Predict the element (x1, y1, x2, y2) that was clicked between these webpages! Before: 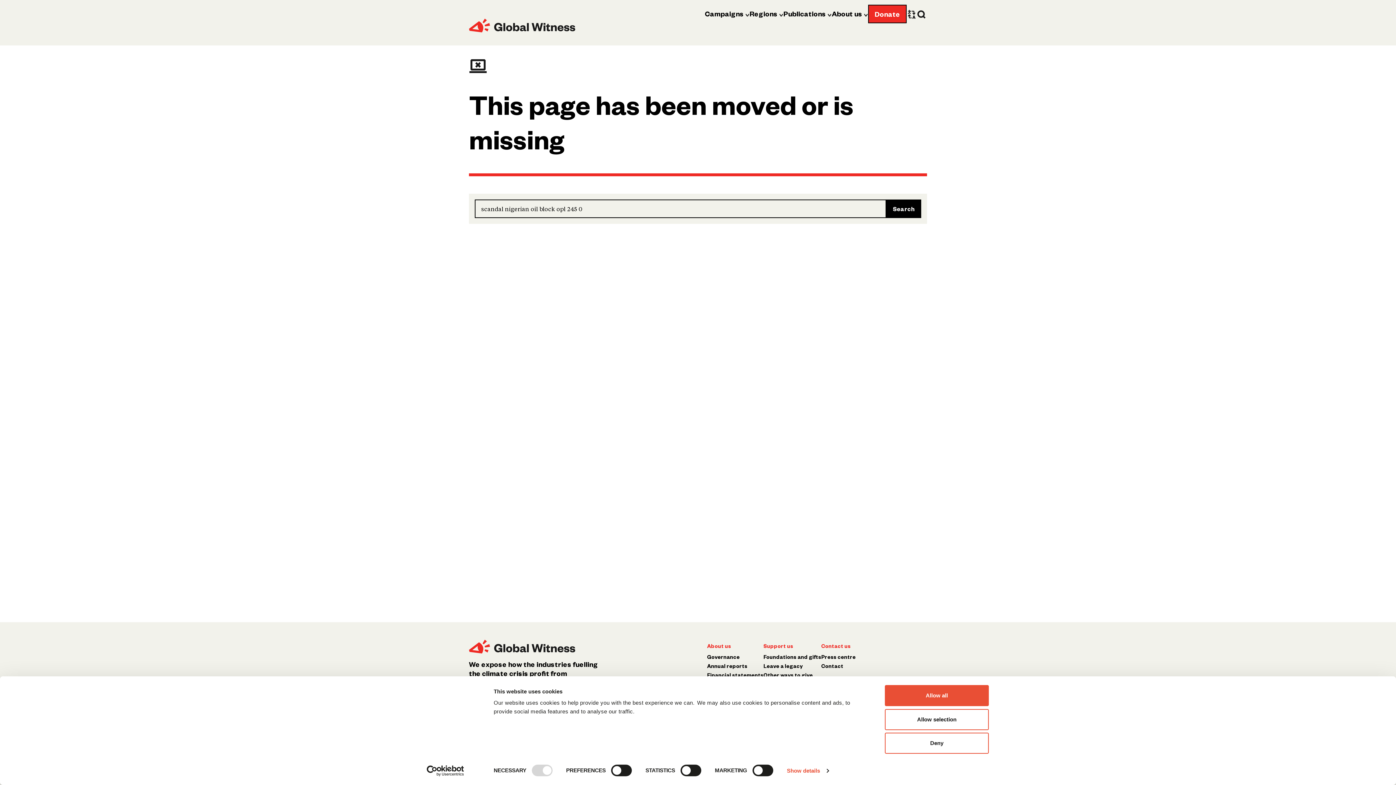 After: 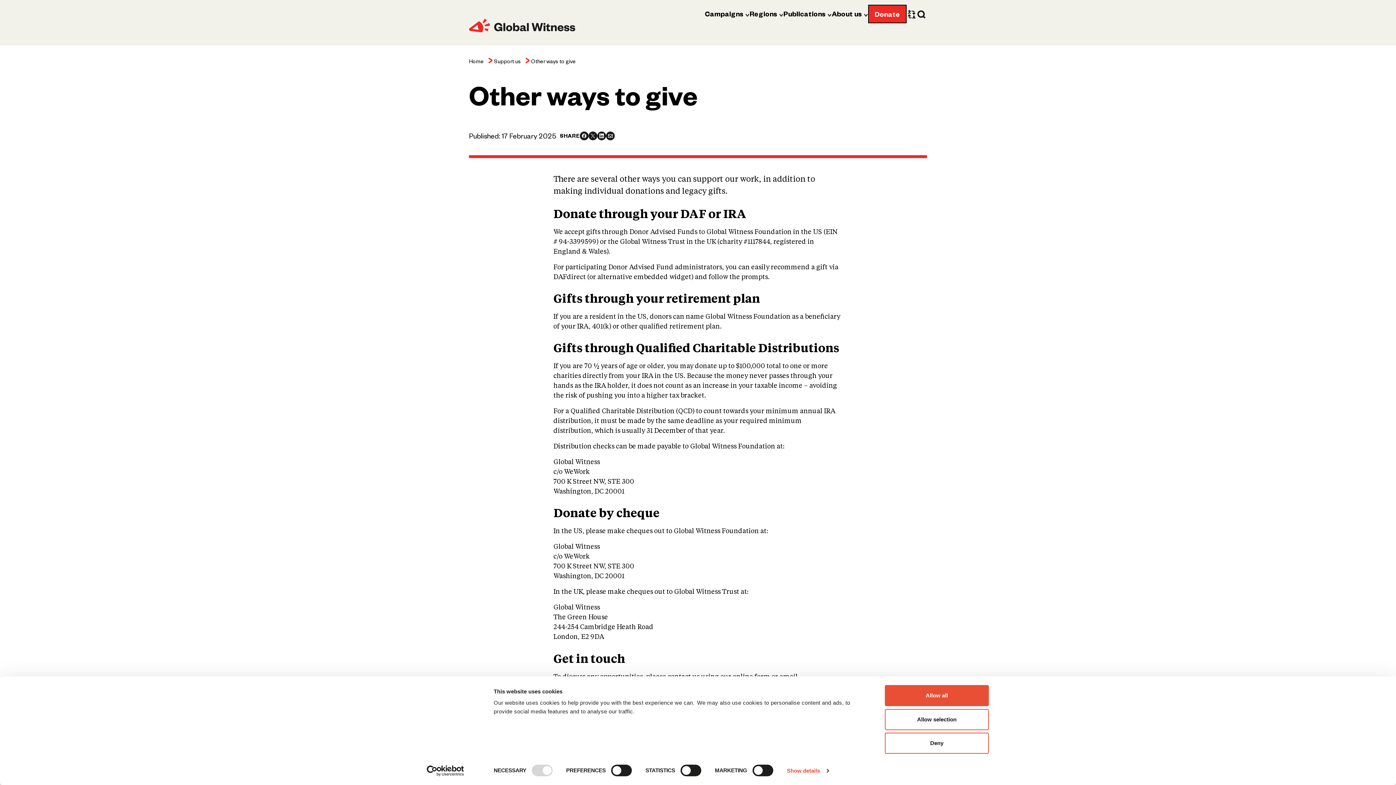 Action: bbox: (763, 672, 813, 678) label: Other ways to give